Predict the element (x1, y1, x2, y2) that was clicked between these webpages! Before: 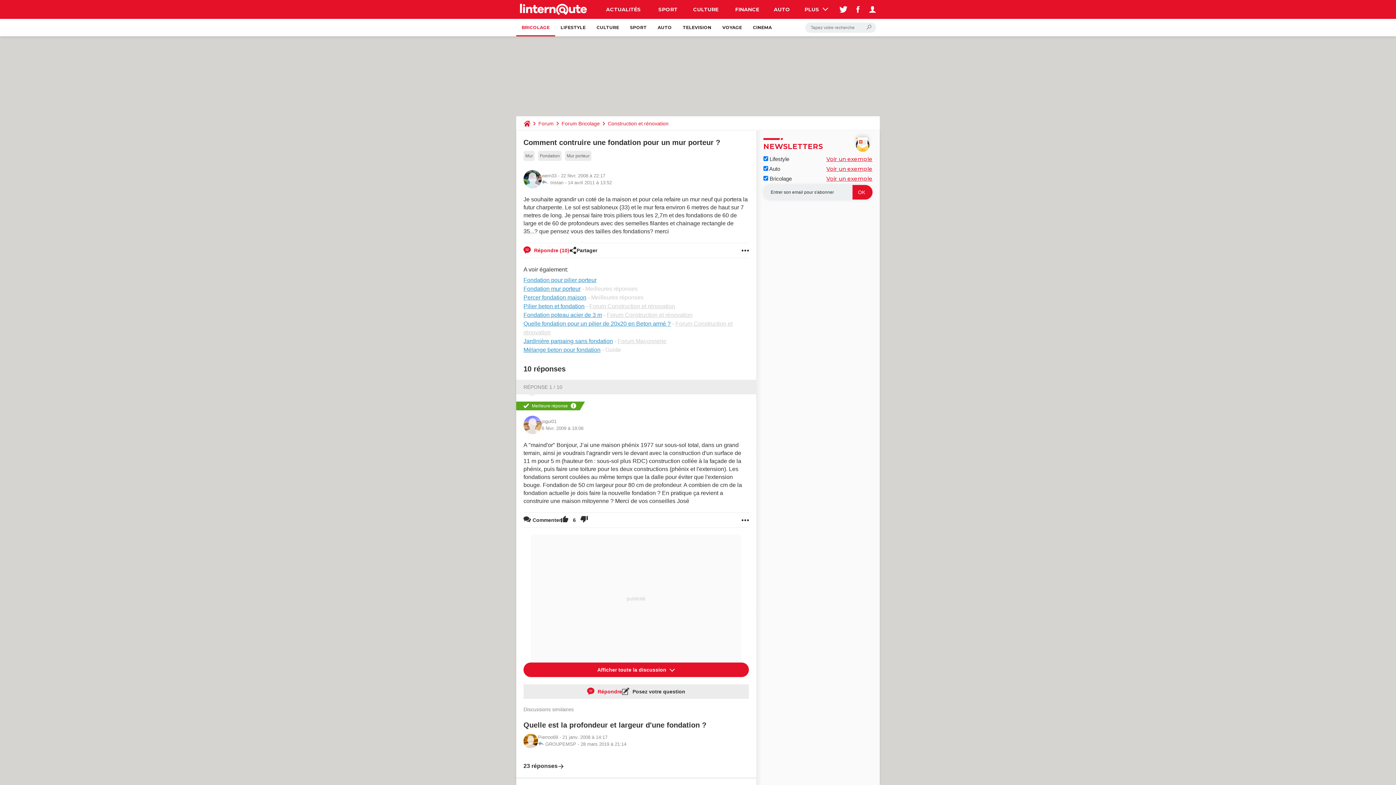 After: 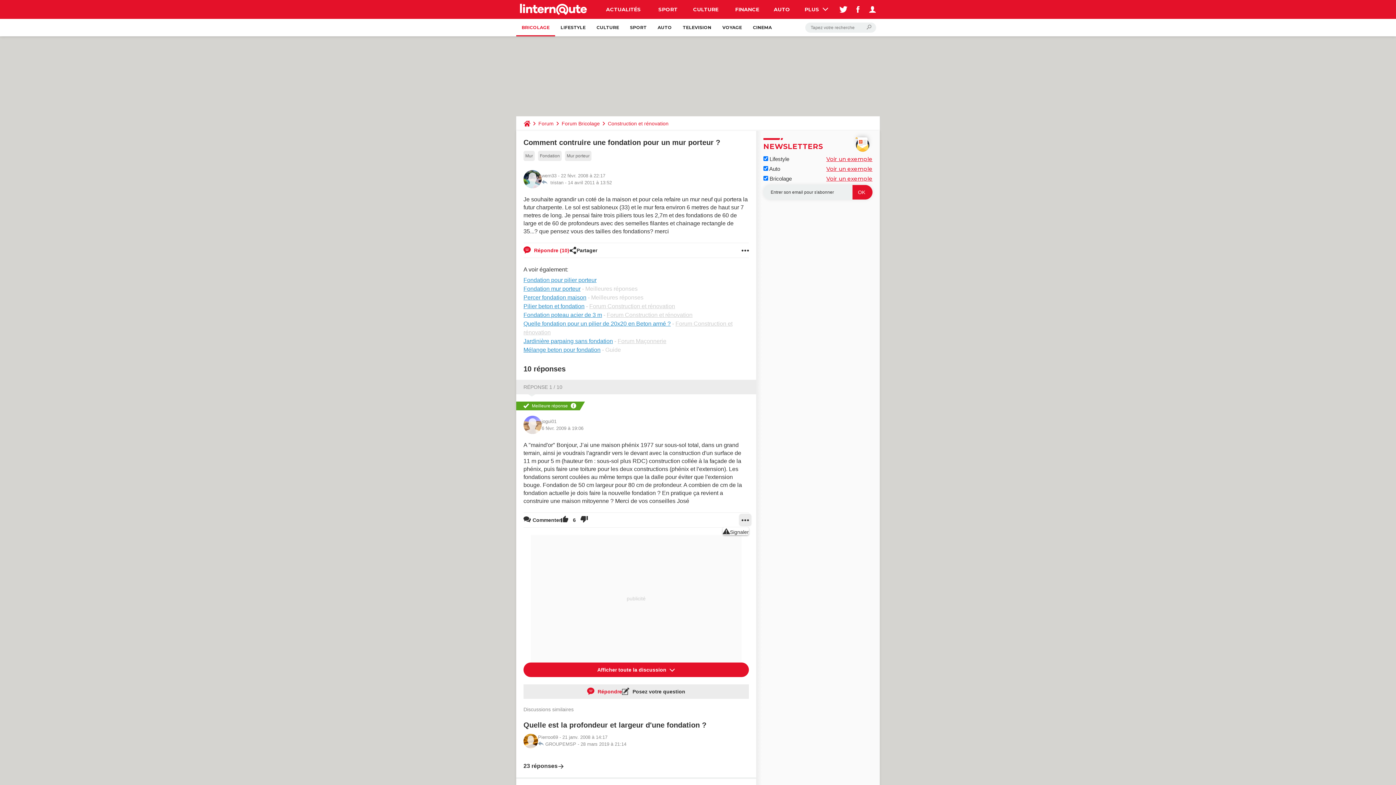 Action: bbox: (741, 513, 749, 527)